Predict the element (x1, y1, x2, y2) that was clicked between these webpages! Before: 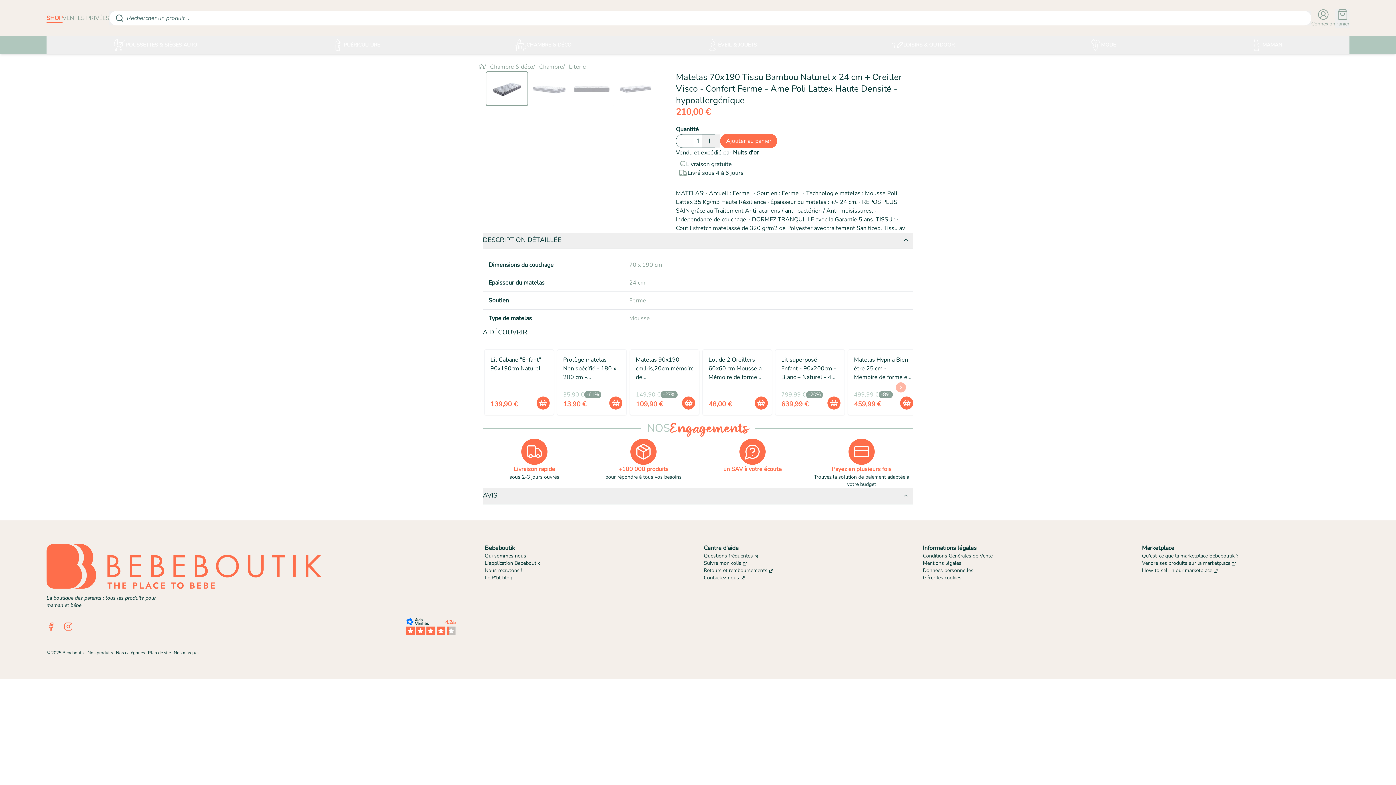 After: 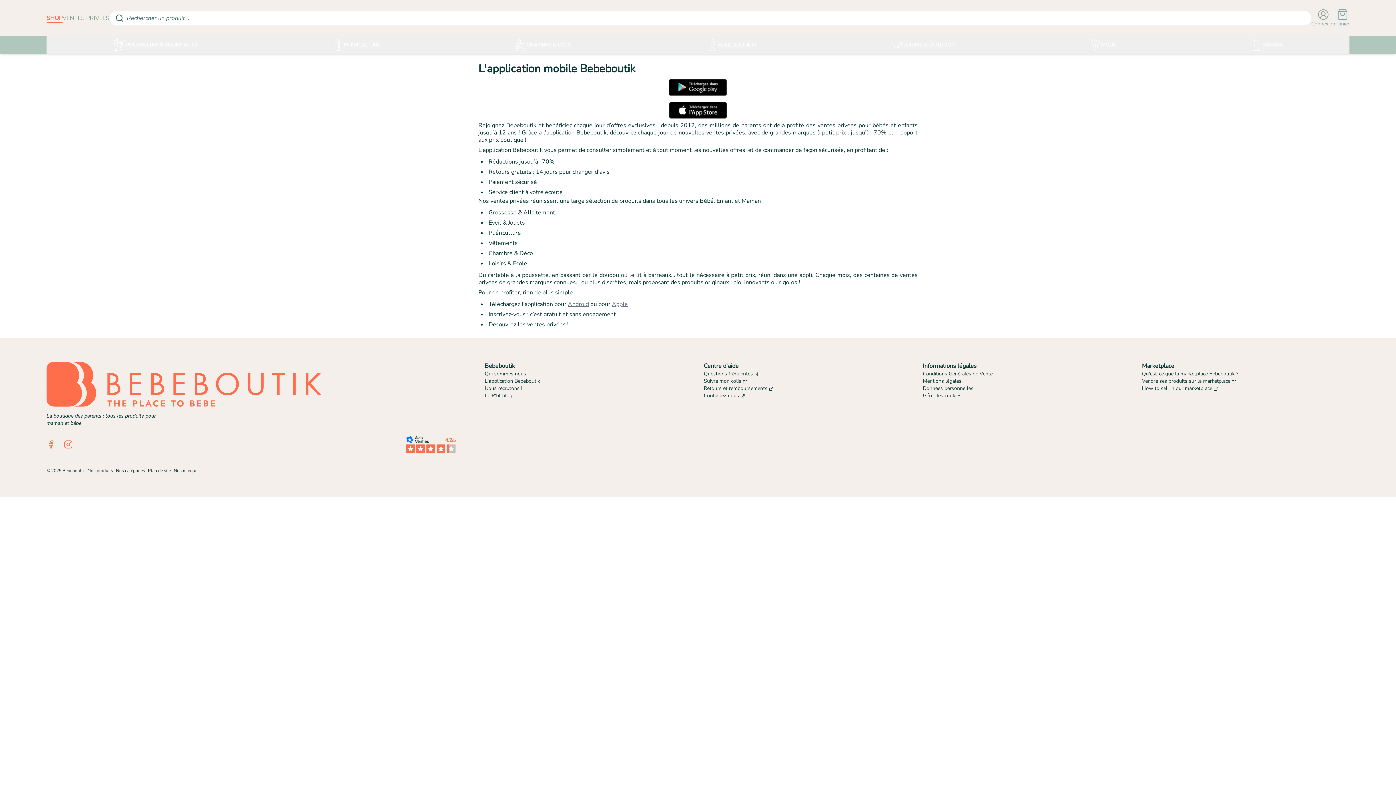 Action: bbox: (484, 502, 692, 509) label: L'application Bebeboutik